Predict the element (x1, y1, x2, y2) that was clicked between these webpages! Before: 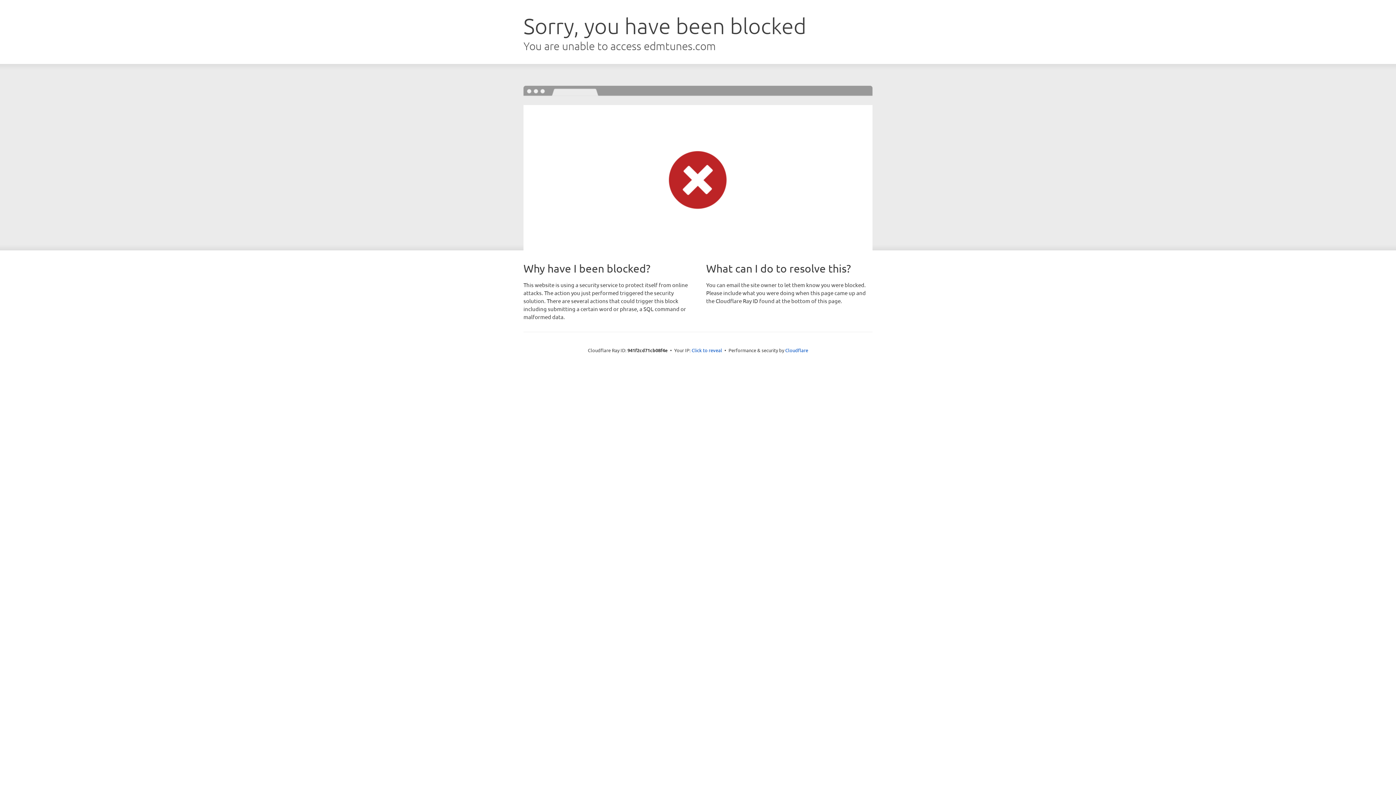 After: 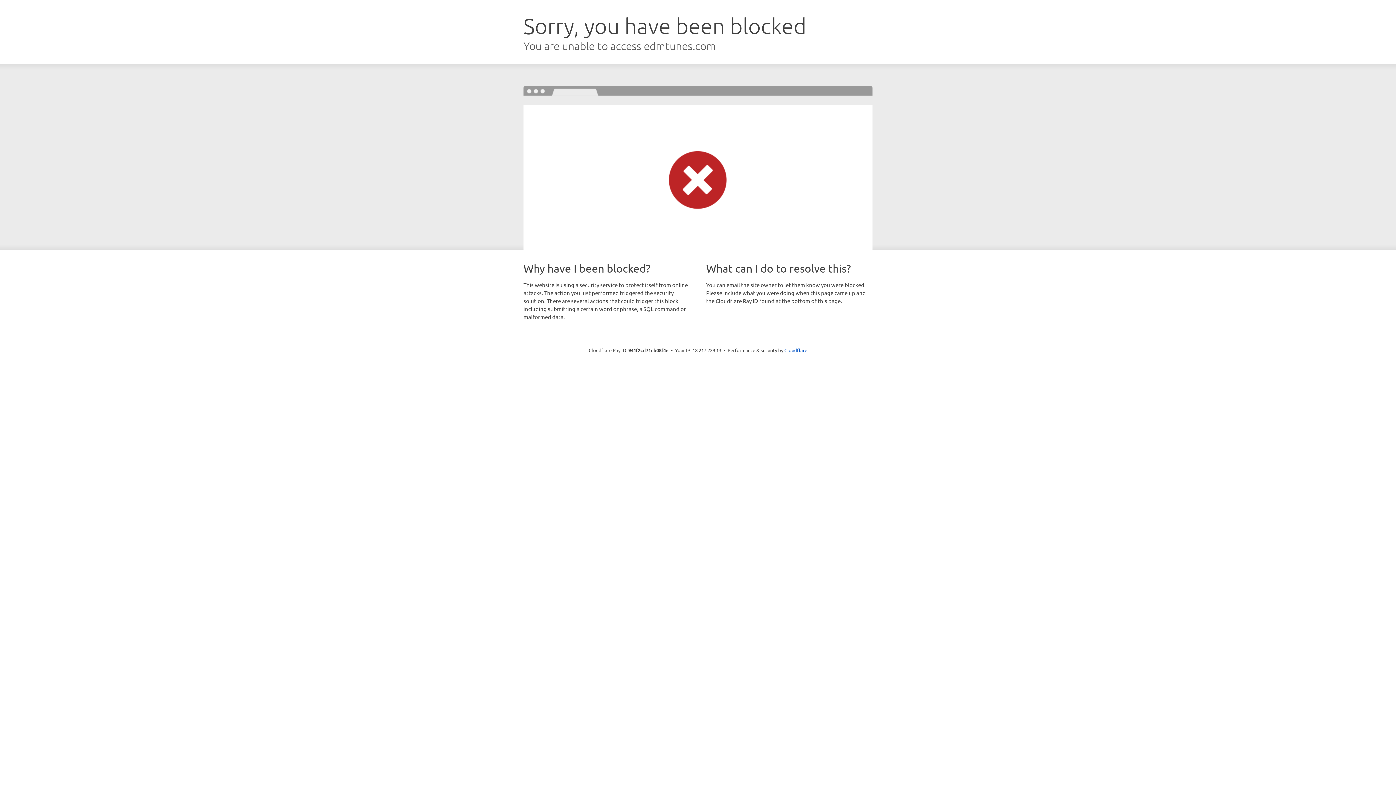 Action: label: Click to reveal bbox: (691, 346, 722, 353)